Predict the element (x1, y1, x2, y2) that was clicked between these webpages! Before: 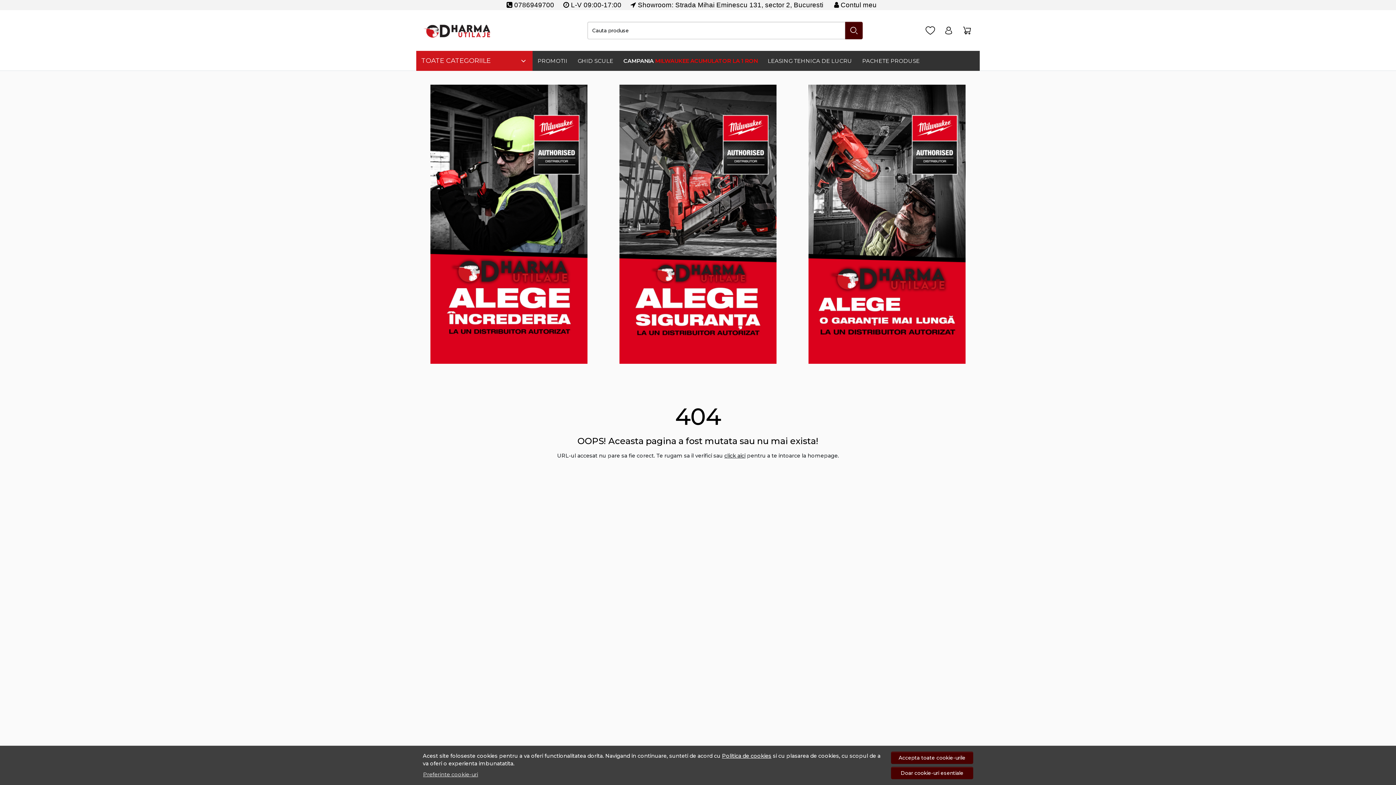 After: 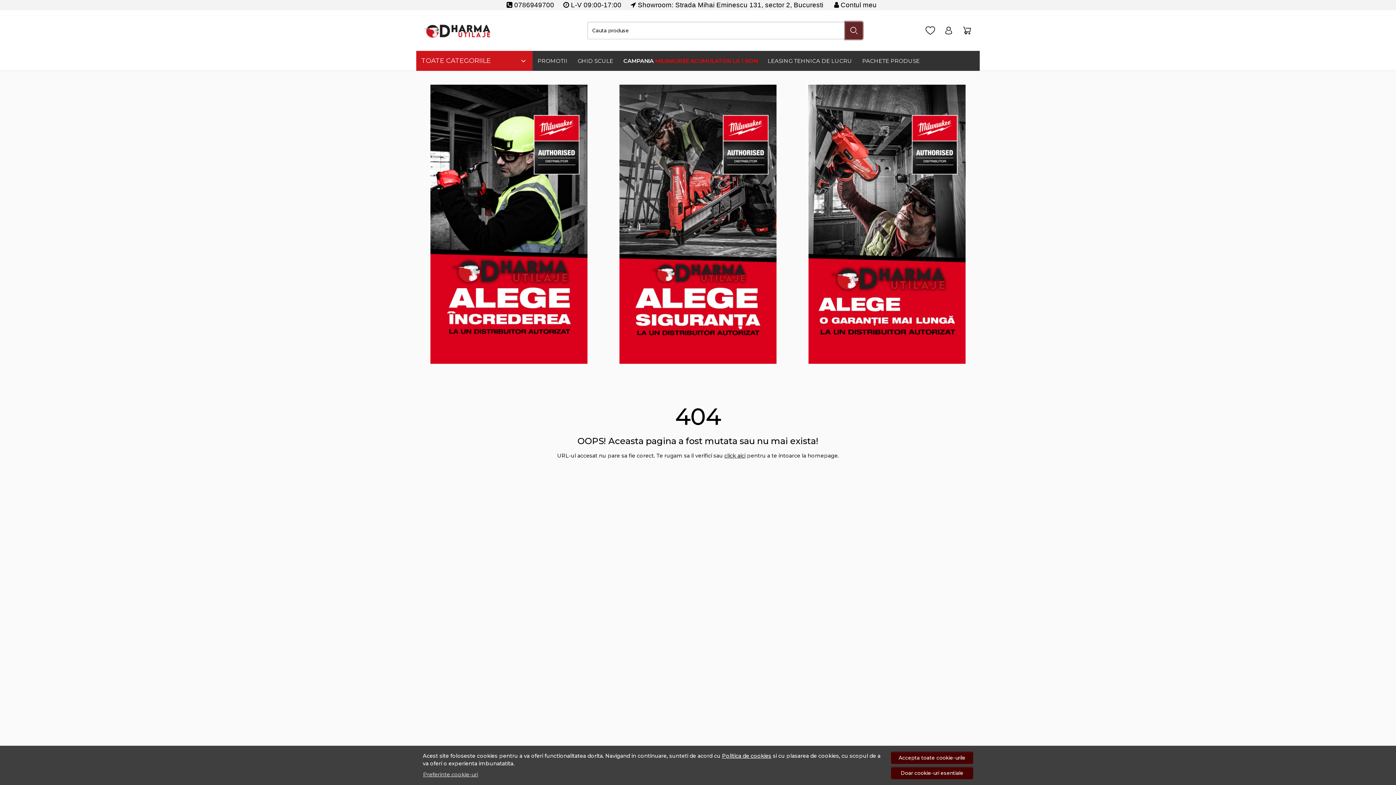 Action: bbox: (845, 21, 862, 39)